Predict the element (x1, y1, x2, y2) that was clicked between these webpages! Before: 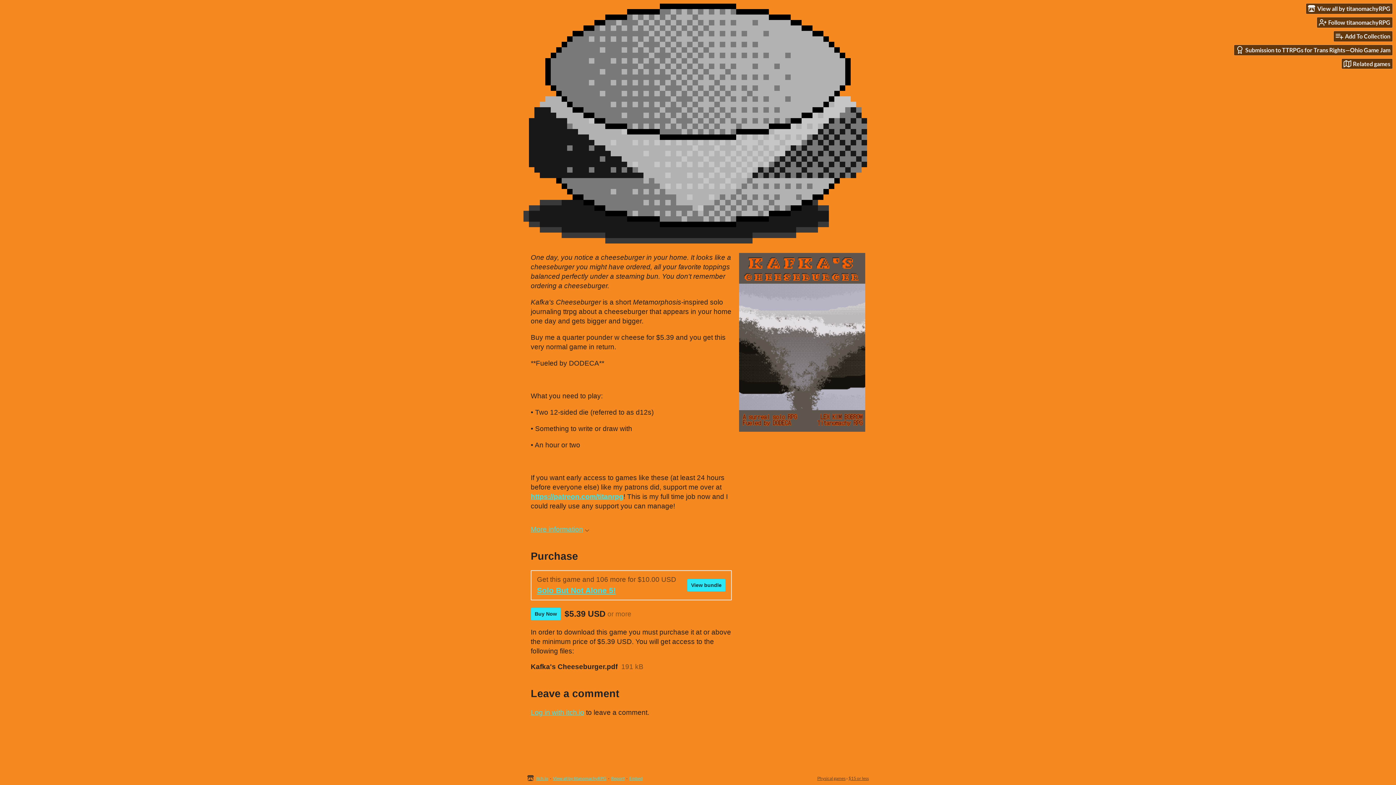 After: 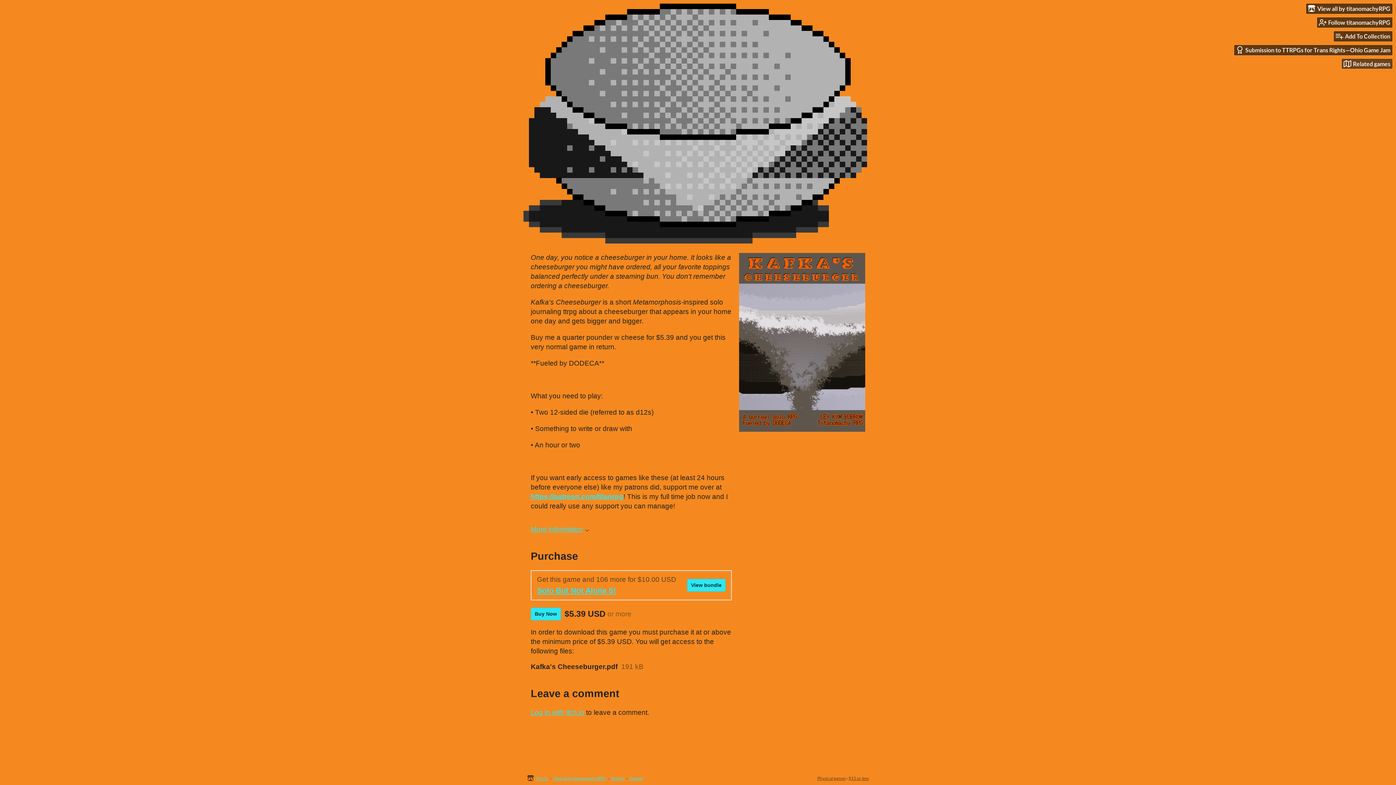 Action: bbox: (1342, 58, 1392, 68) label: Related games